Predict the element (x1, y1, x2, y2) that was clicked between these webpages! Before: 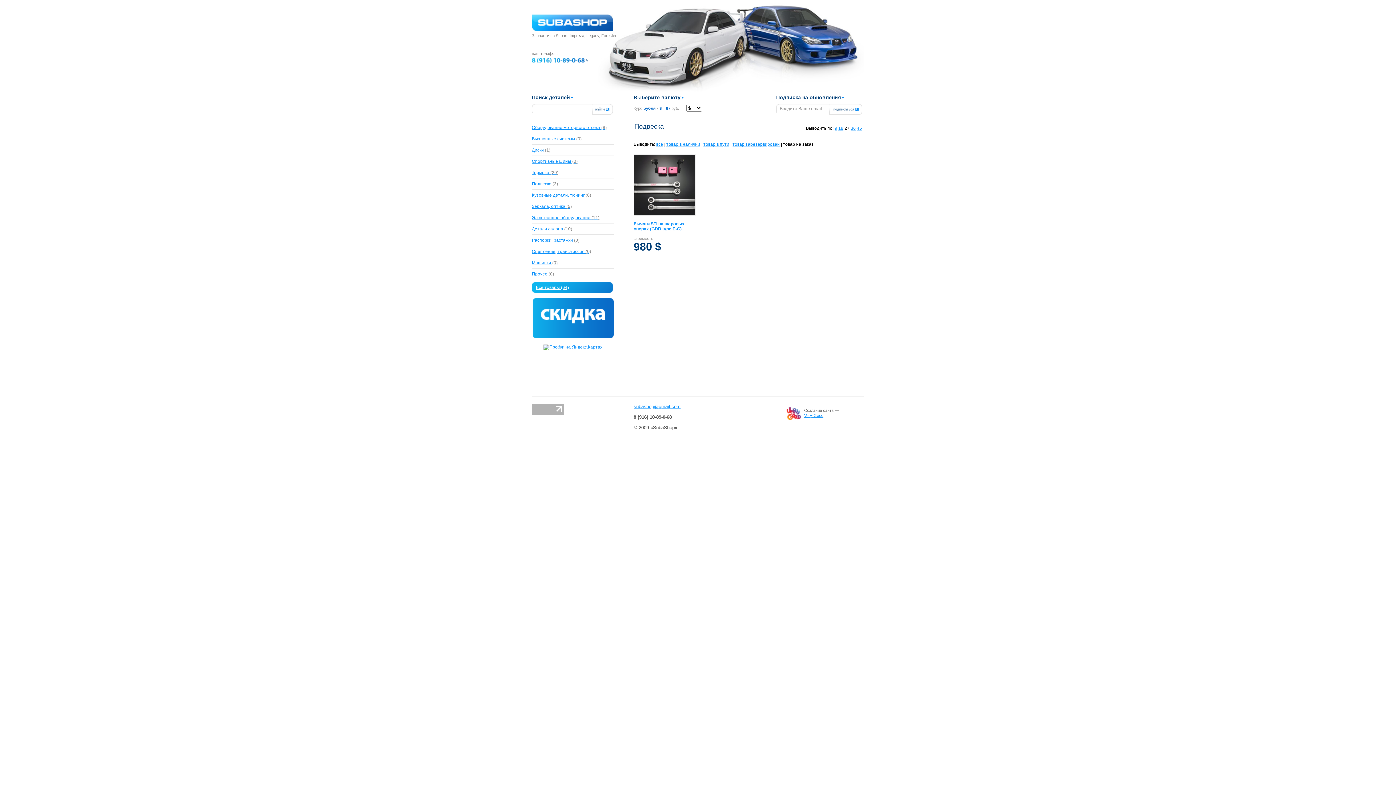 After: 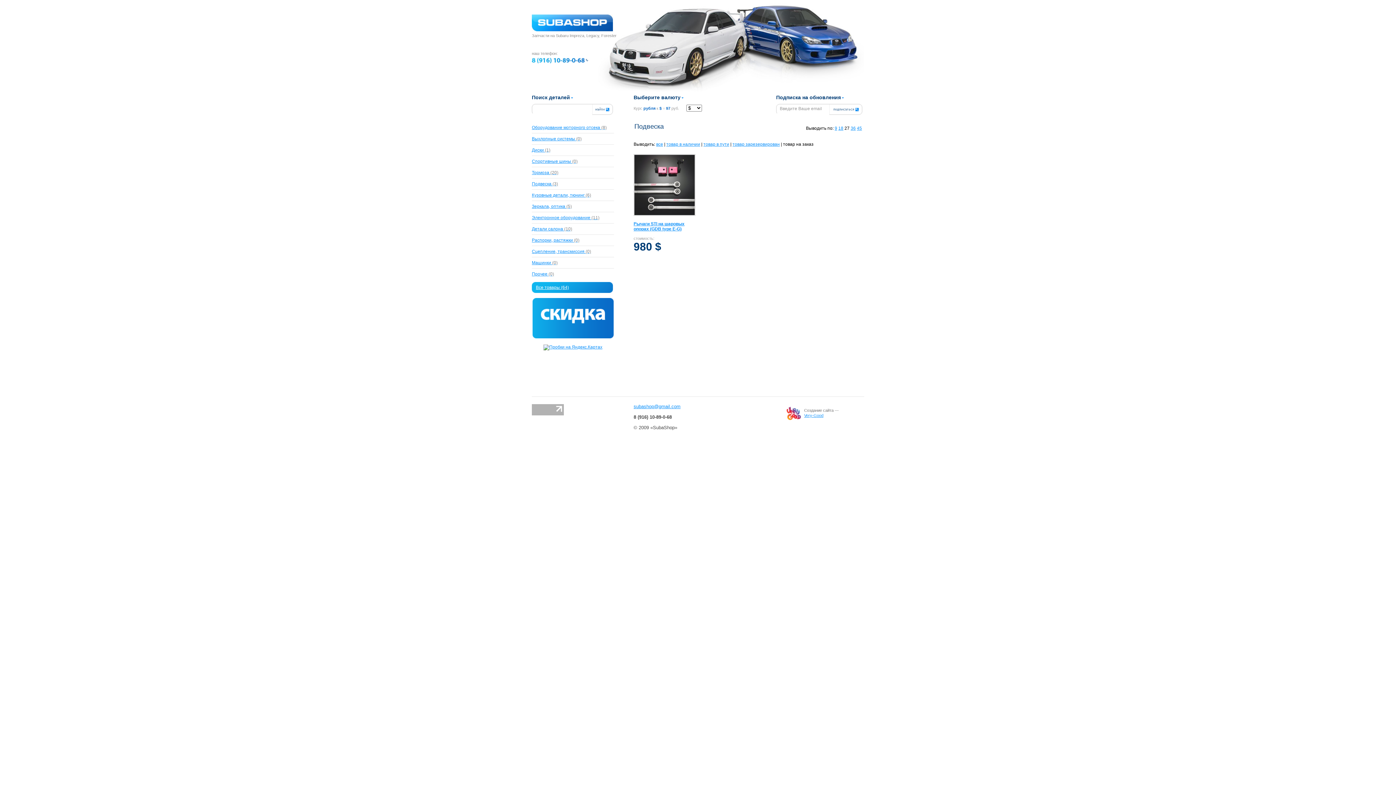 Action: bbox: (532, 411, 564, 416)